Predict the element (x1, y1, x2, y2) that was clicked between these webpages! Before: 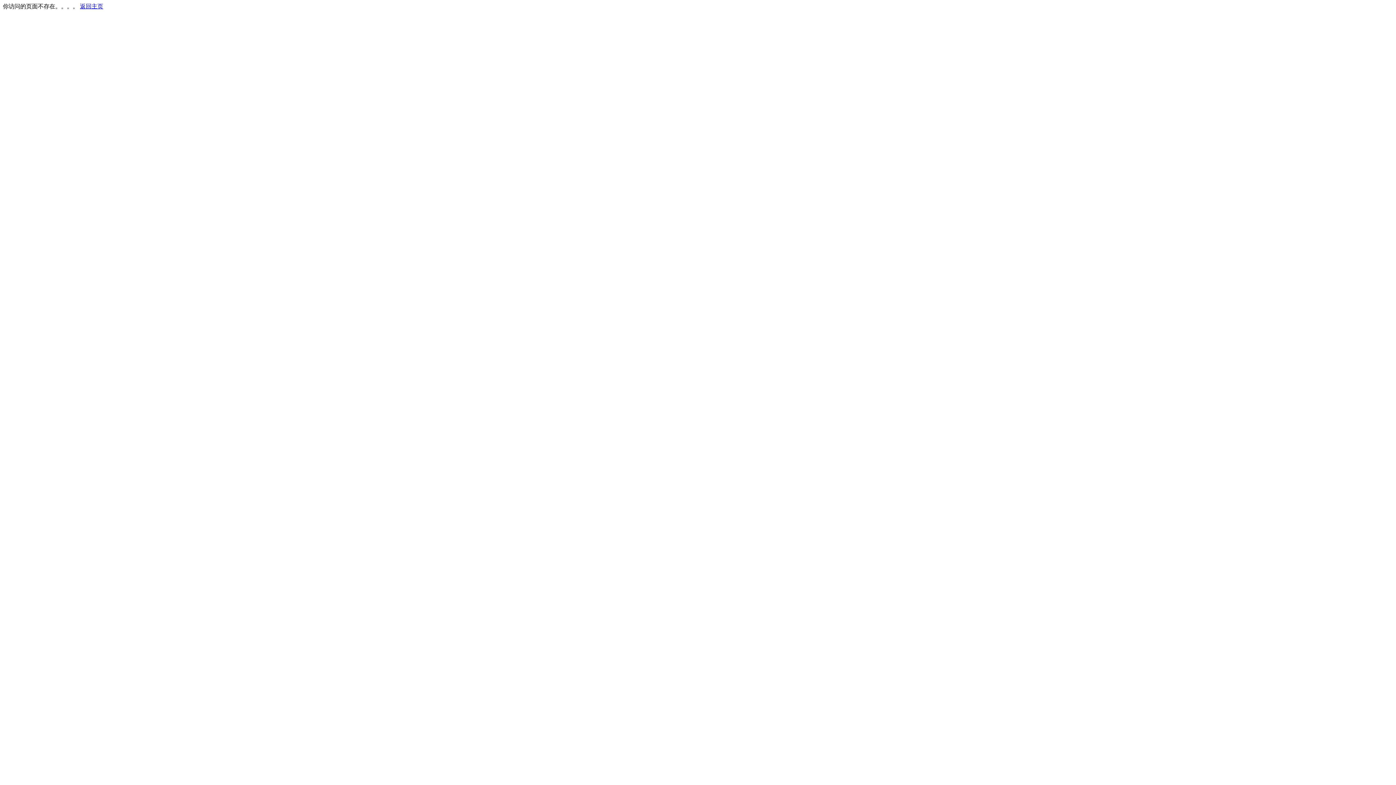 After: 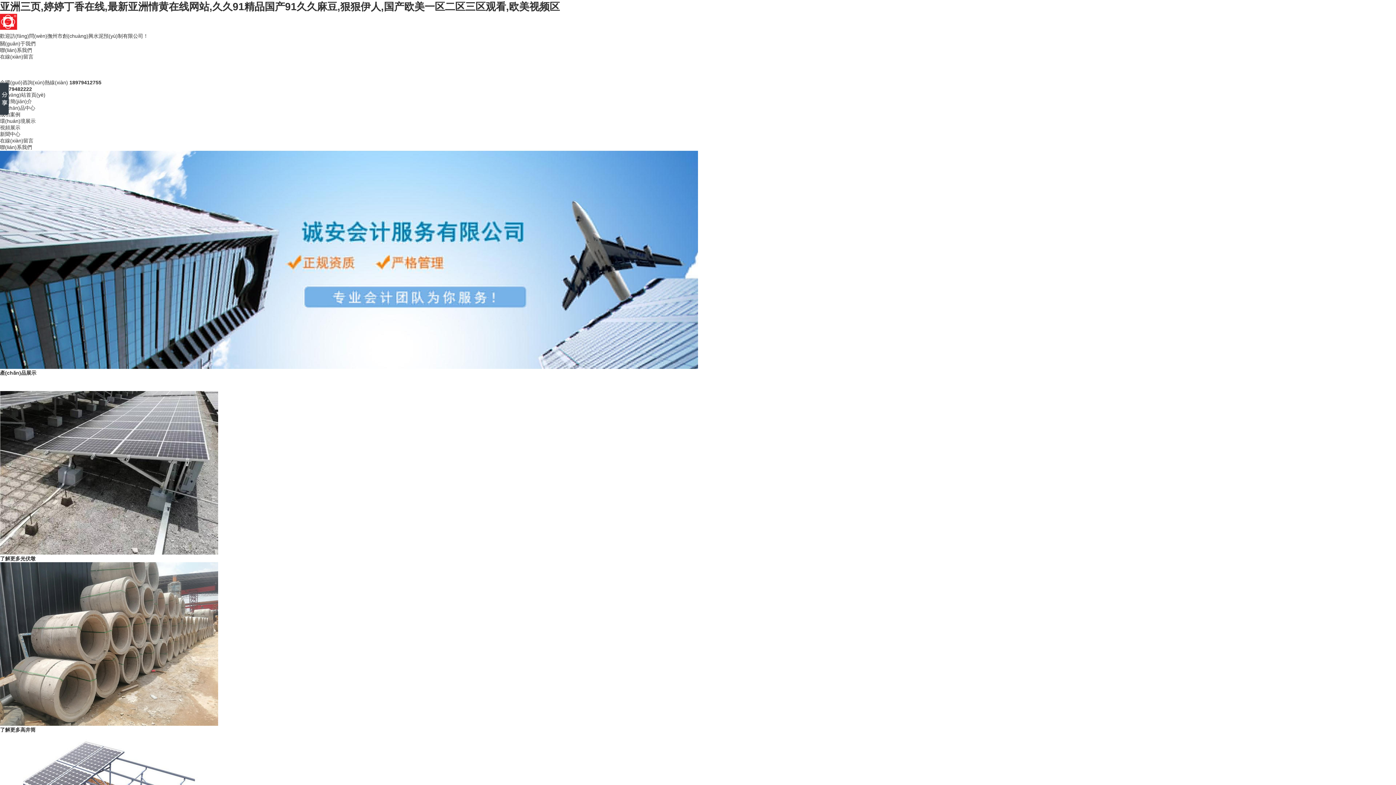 Action: bbox: (80, 3, 103, 9) label: 返回主页